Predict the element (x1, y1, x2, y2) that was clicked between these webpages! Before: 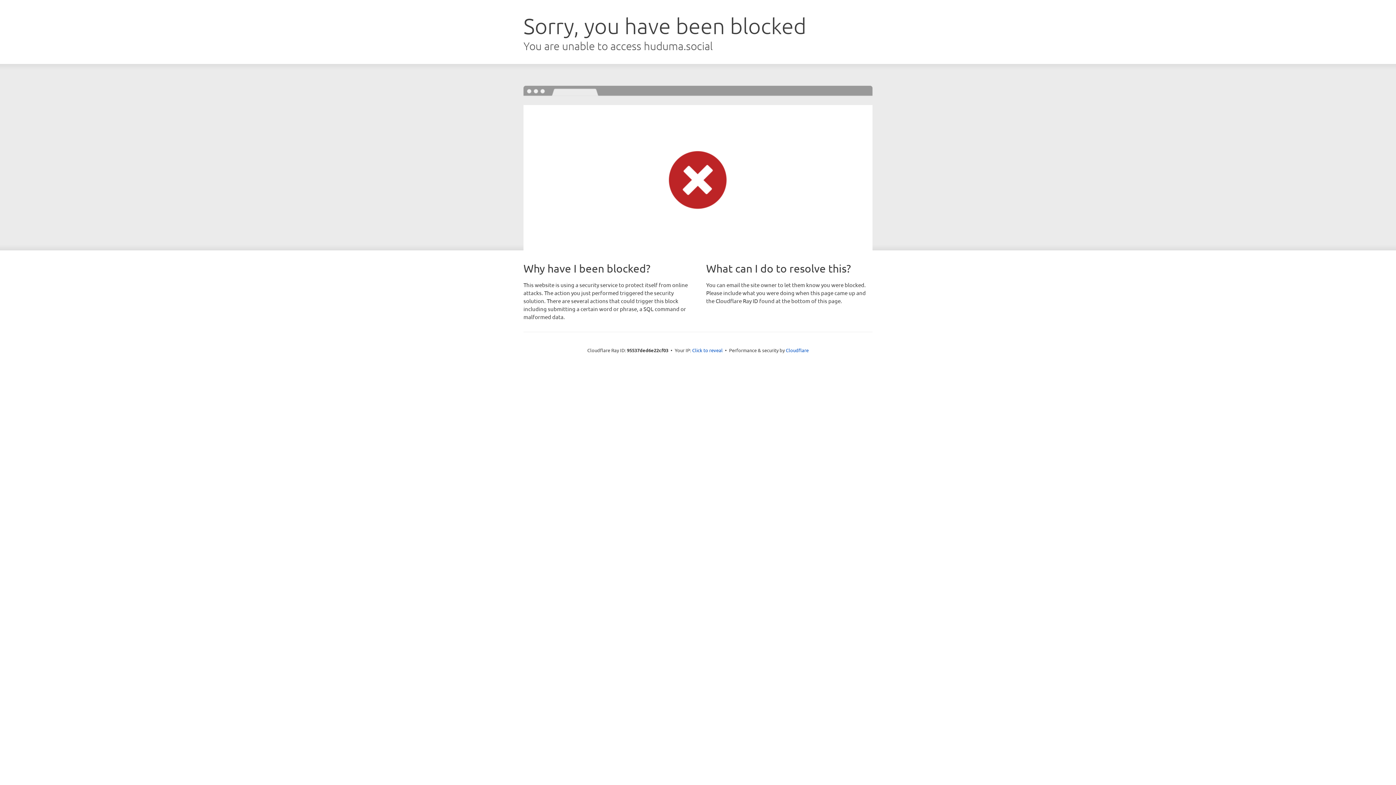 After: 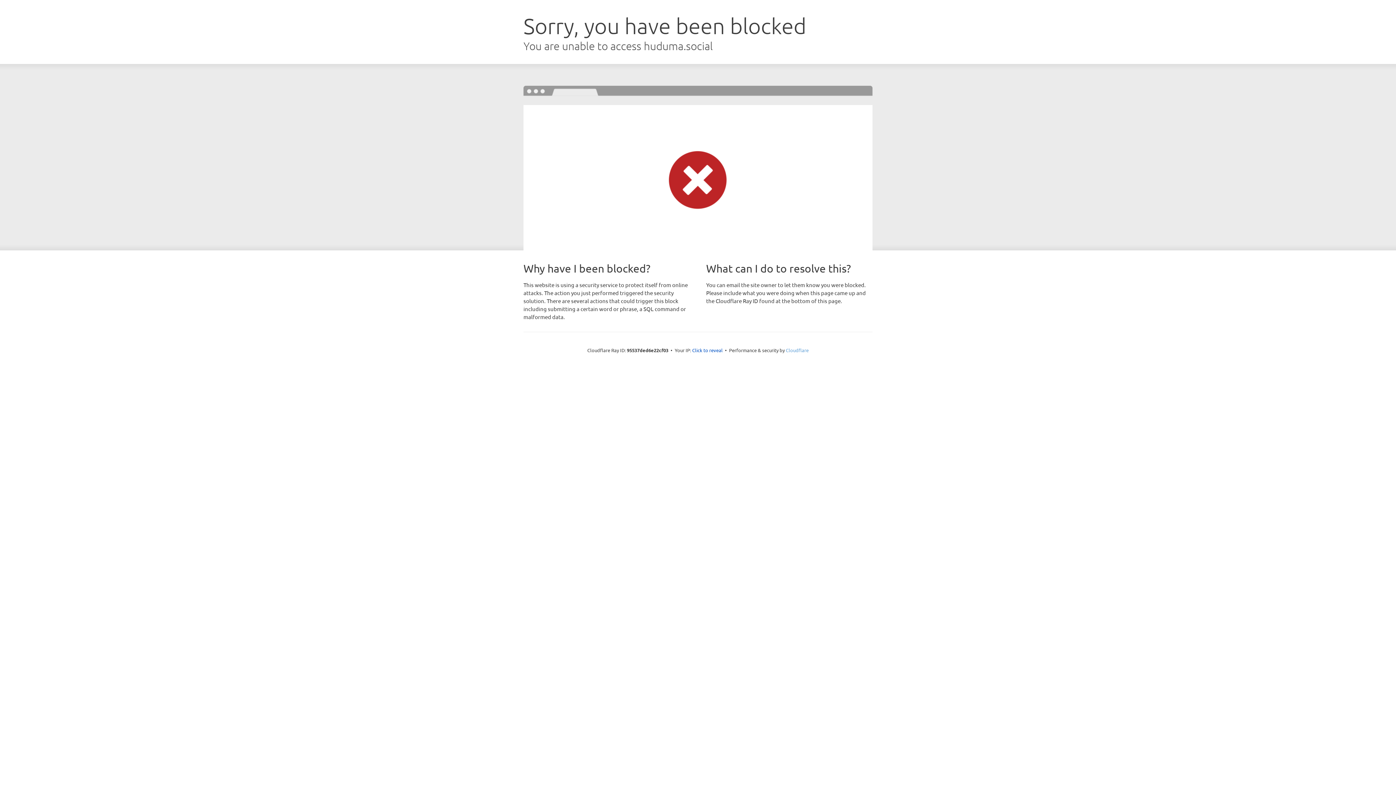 Action: bbox: (786, 347, 808, 353) label: Cloudflare